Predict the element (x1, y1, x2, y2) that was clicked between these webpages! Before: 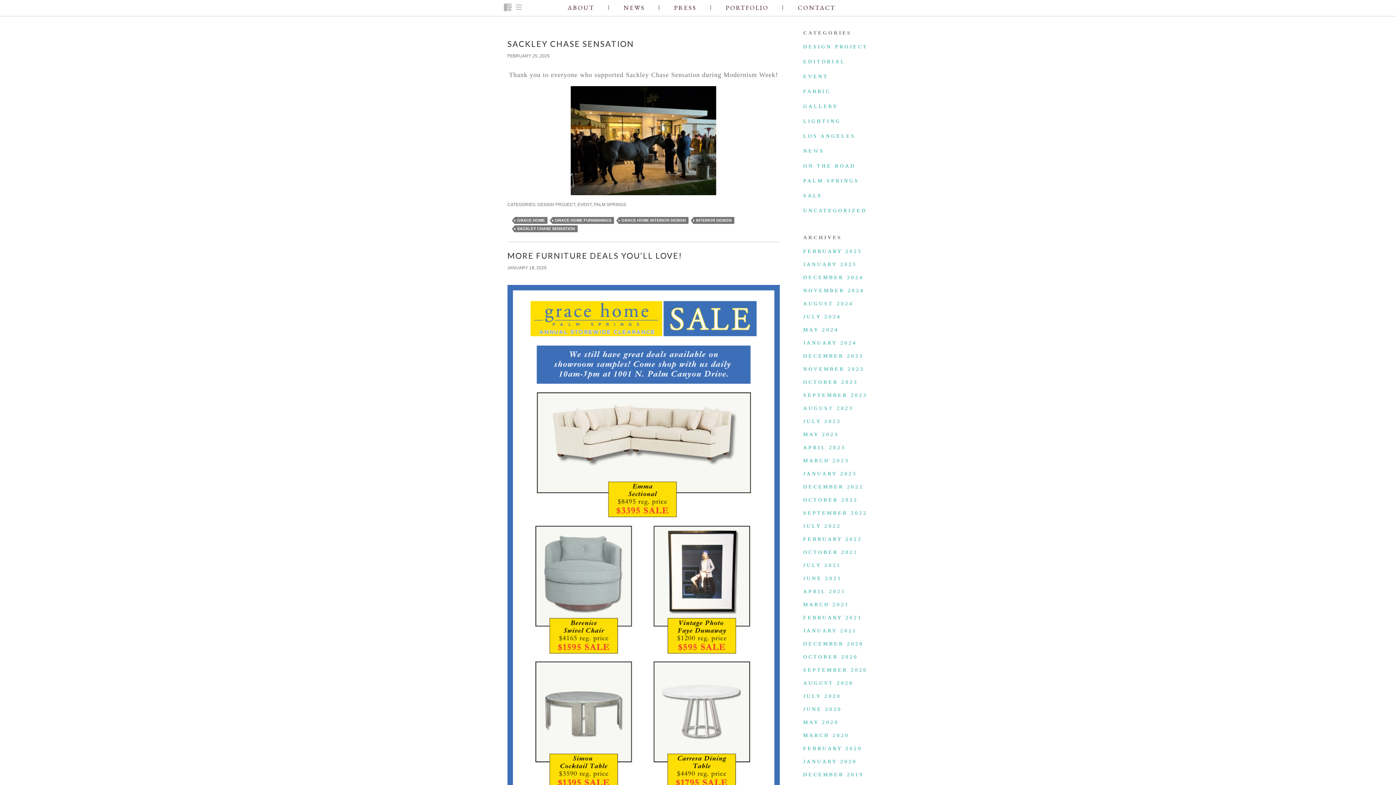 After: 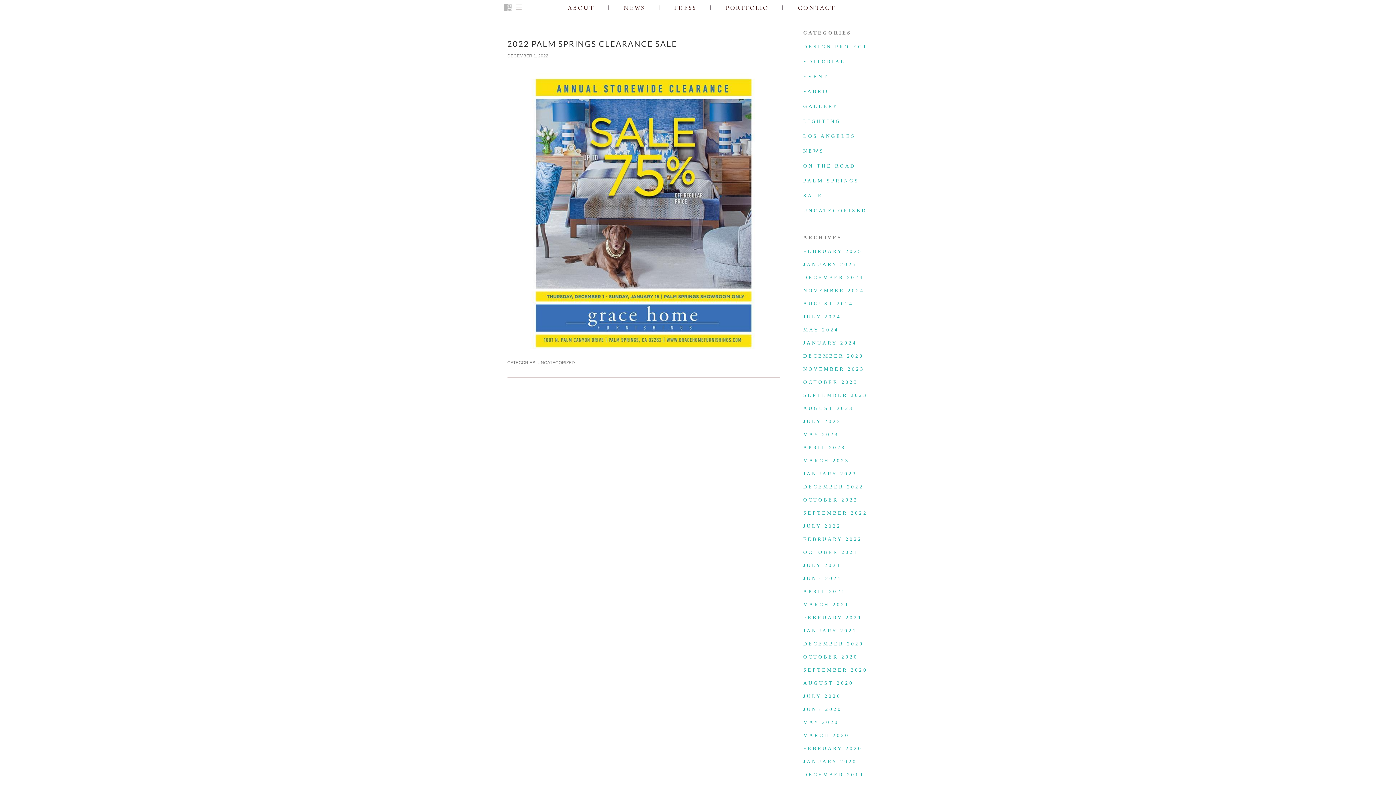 Action: bbox: (803, 484, 863, 489) label: DECEMBER 2022